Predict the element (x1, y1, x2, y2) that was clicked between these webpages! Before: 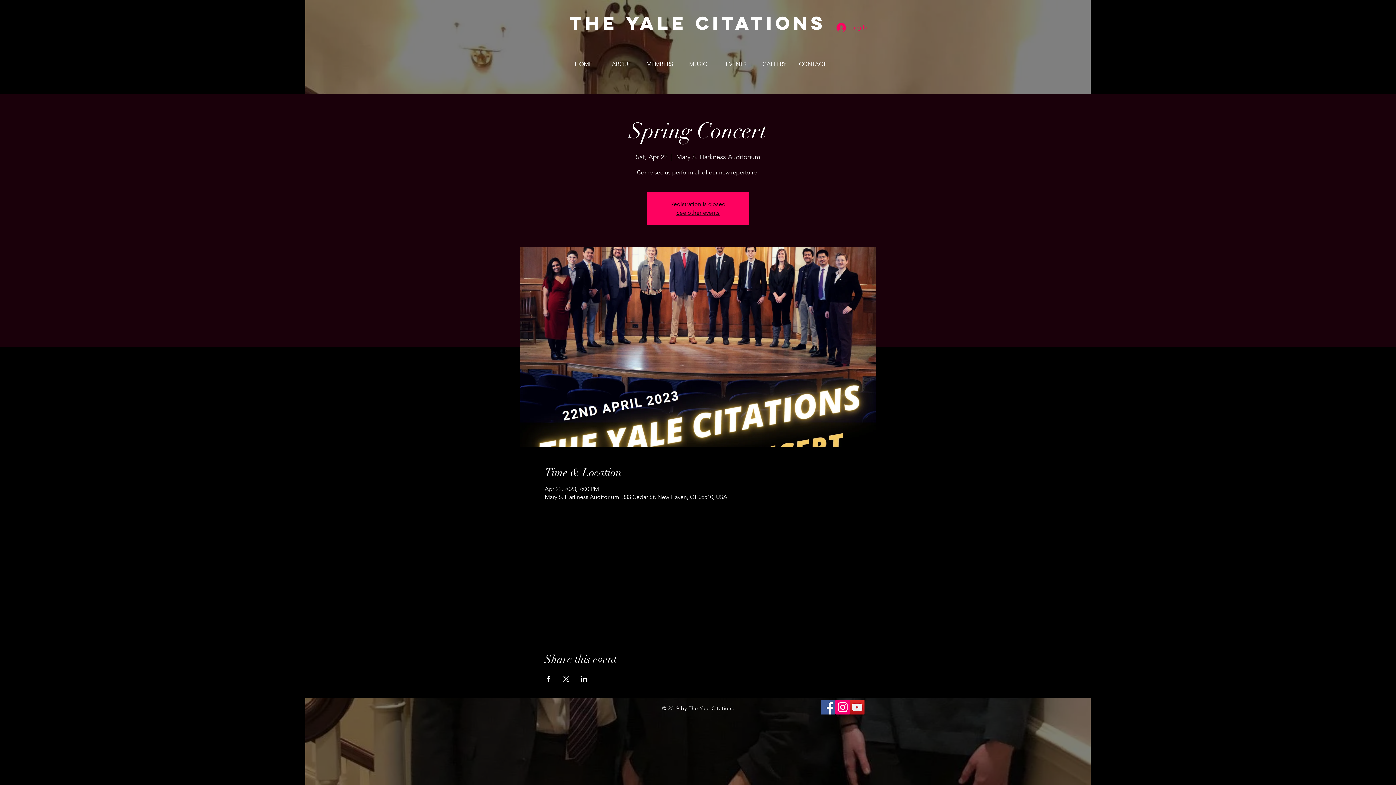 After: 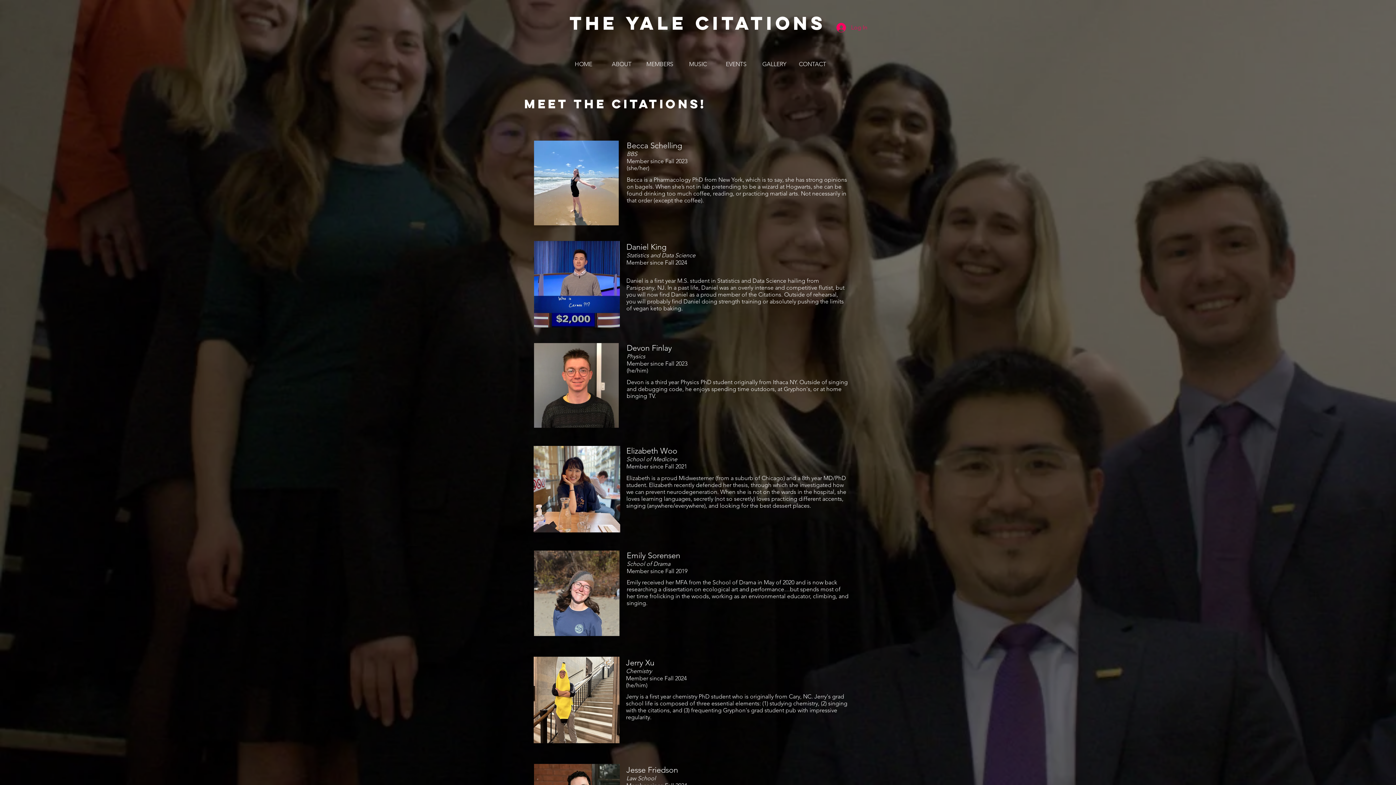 Action: label: MEMBERS bbox: (640, 56, 679, 72)